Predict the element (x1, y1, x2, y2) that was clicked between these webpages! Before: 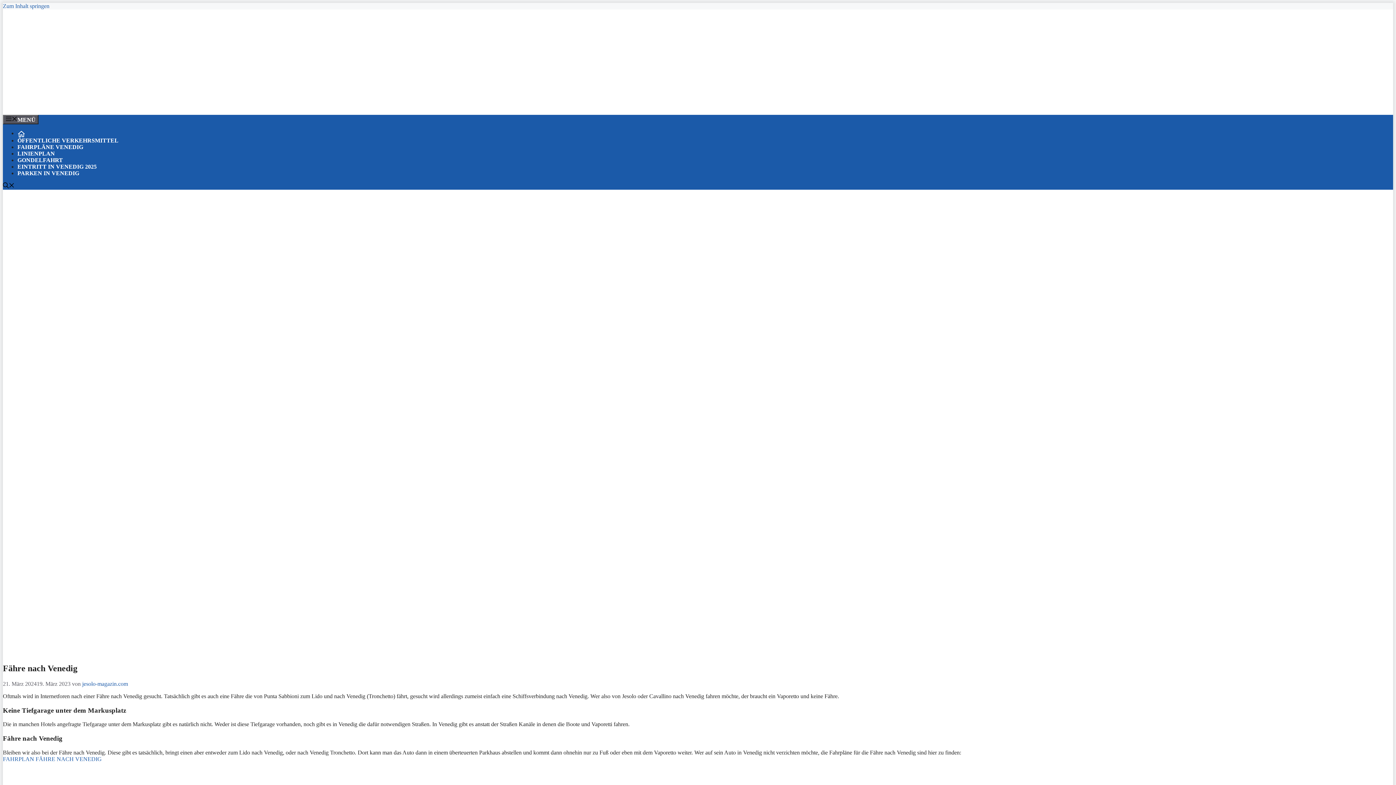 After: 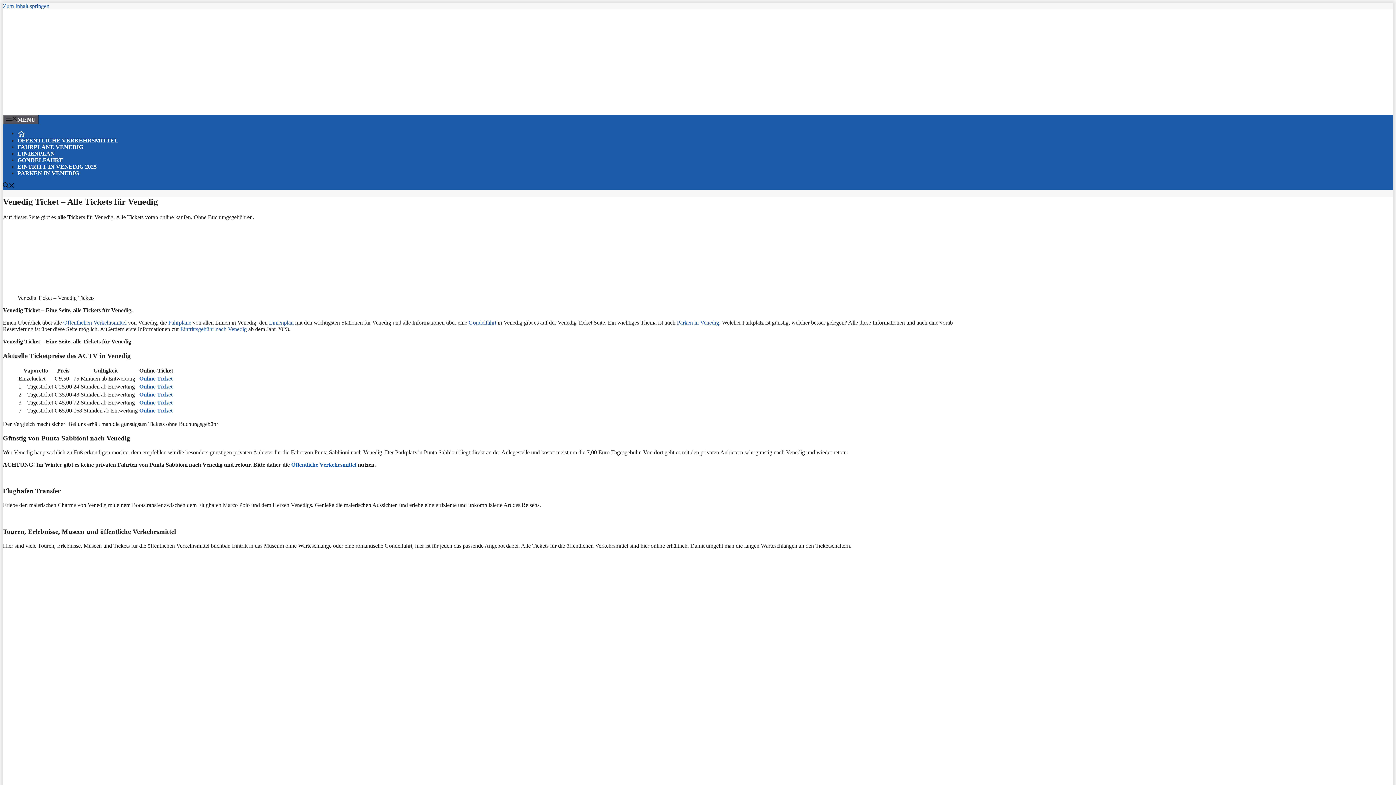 Action: bbox: (17, 130, 1393, 137)